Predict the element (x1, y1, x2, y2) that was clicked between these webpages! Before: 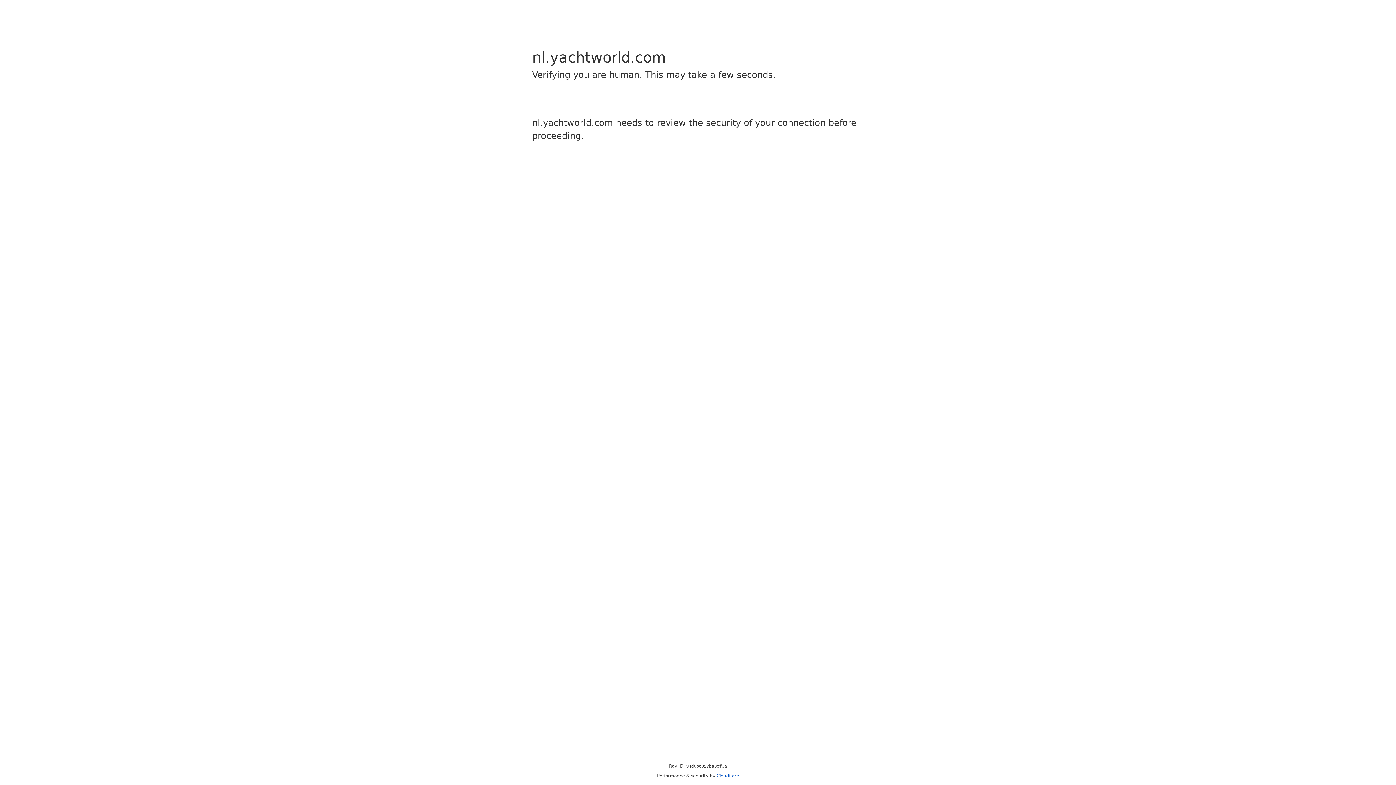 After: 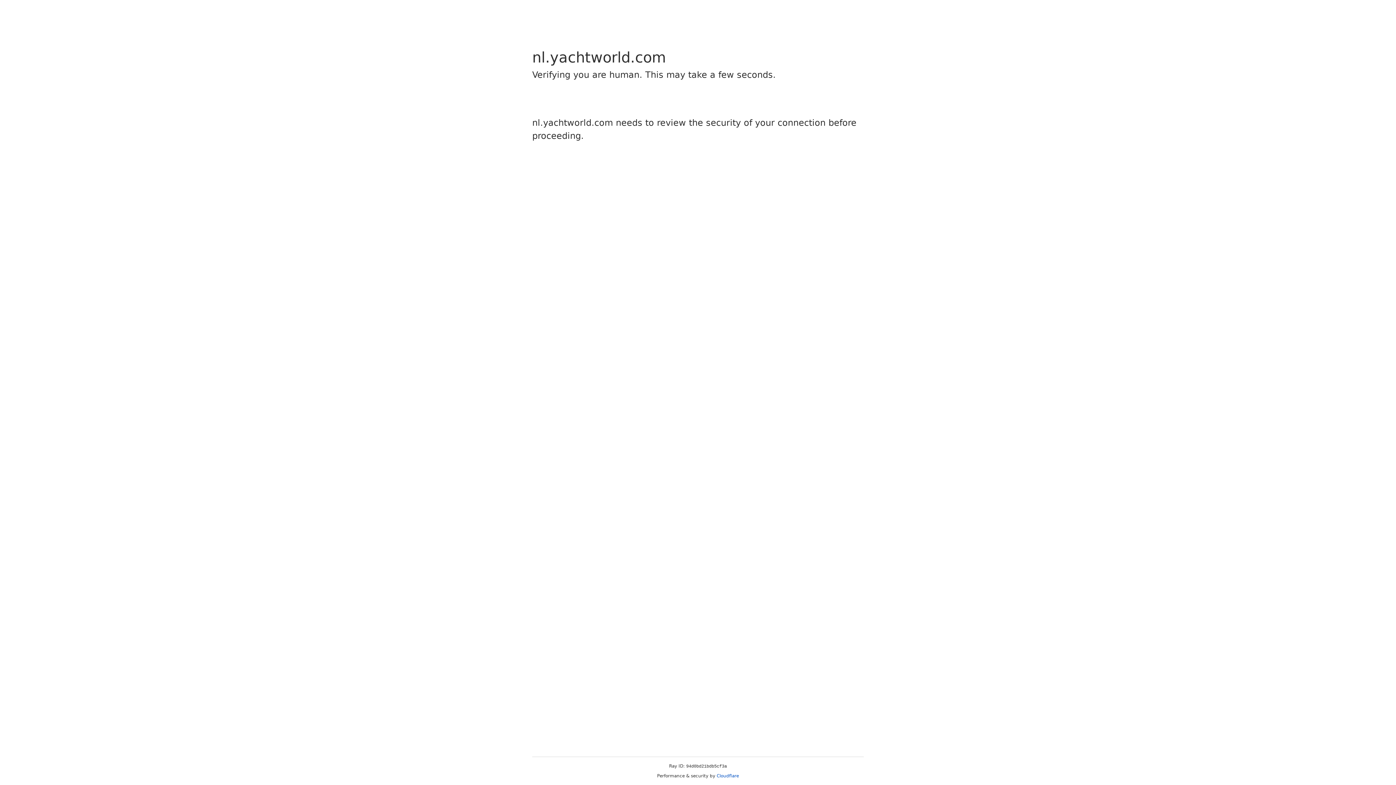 Action: label: Cloudflare bbox: (716, 773, 739, 778)